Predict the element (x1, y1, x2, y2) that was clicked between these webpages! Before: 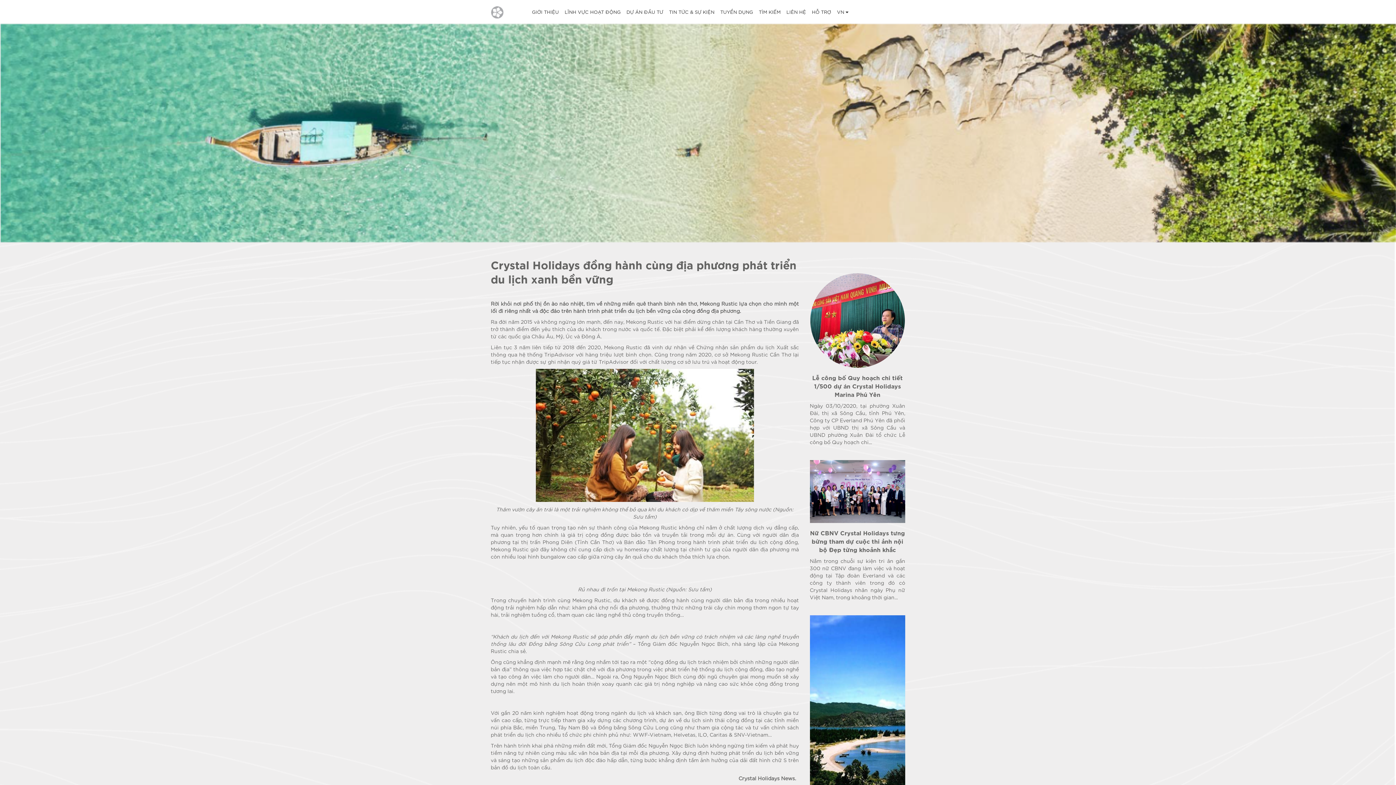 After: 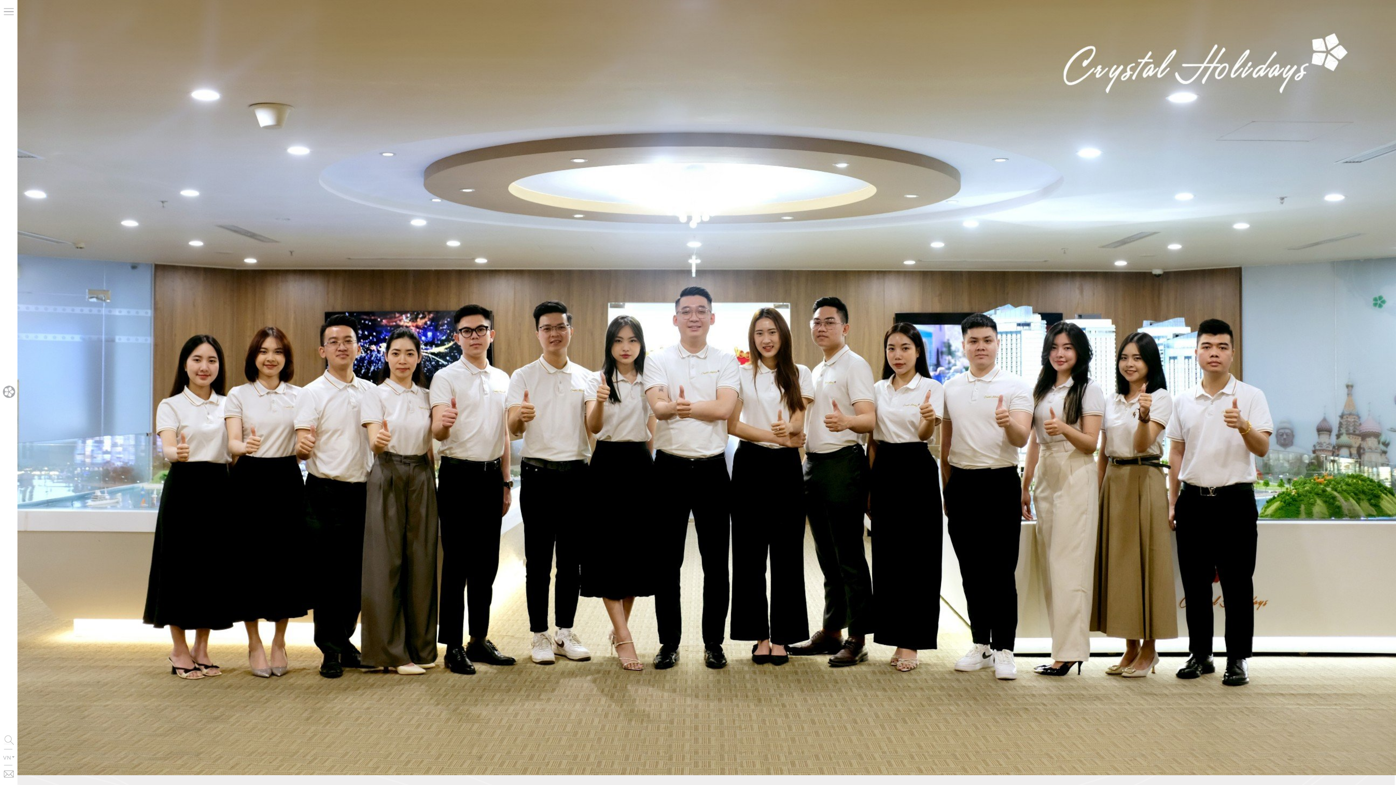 Action: bbox: (717, 4, 756, 19) label: TUYỂN DỤNG